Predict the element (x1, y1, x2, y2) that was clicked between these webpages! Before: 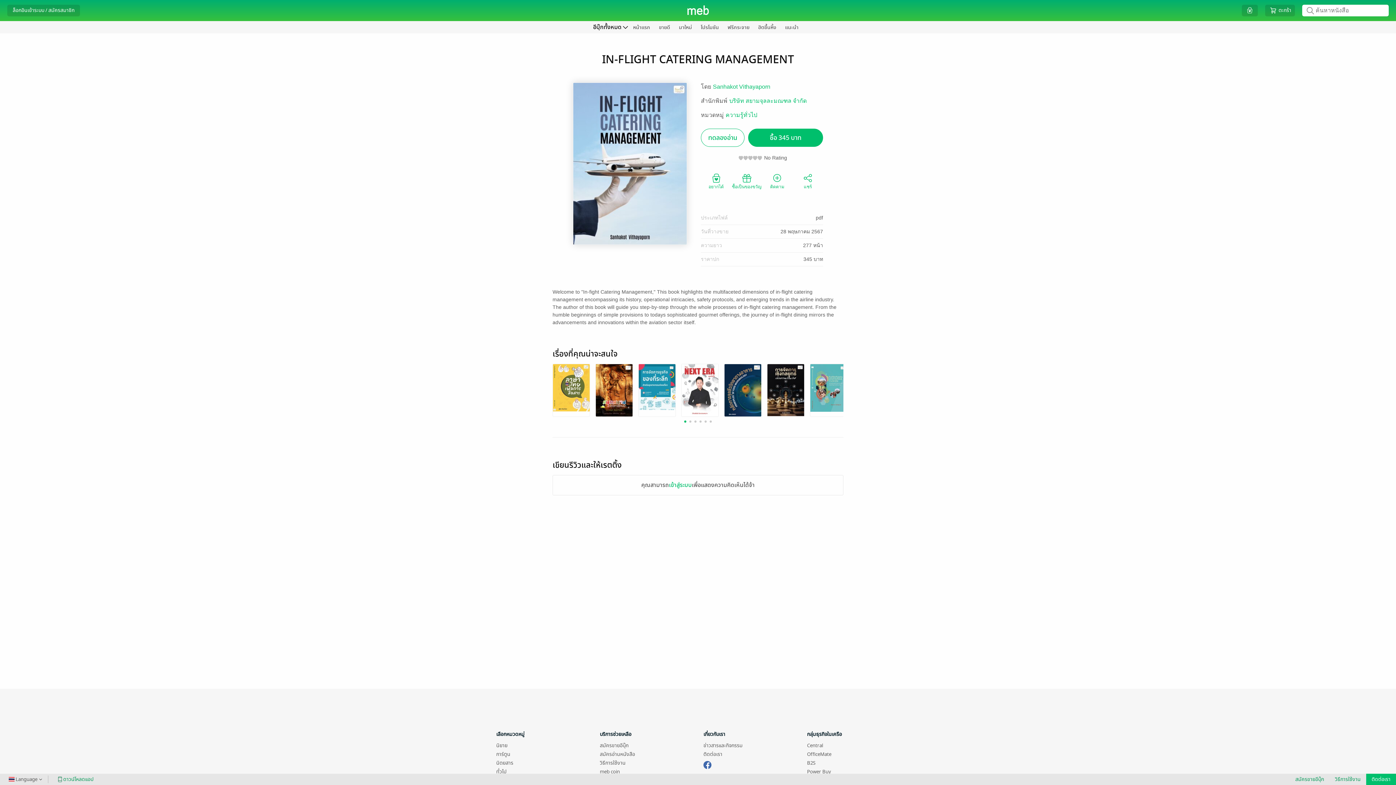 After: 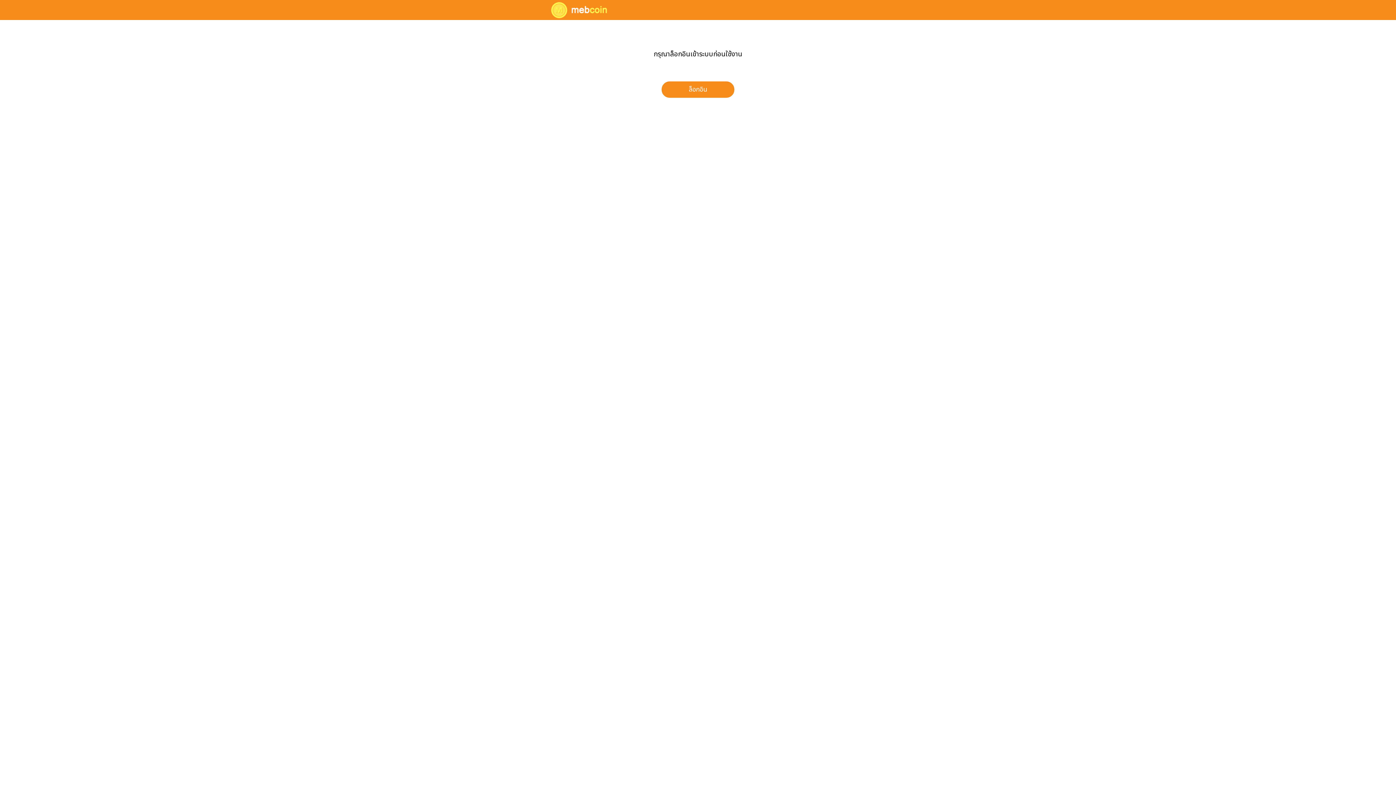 Action: label: meb coin bbox: (600, 768, 620, 776)